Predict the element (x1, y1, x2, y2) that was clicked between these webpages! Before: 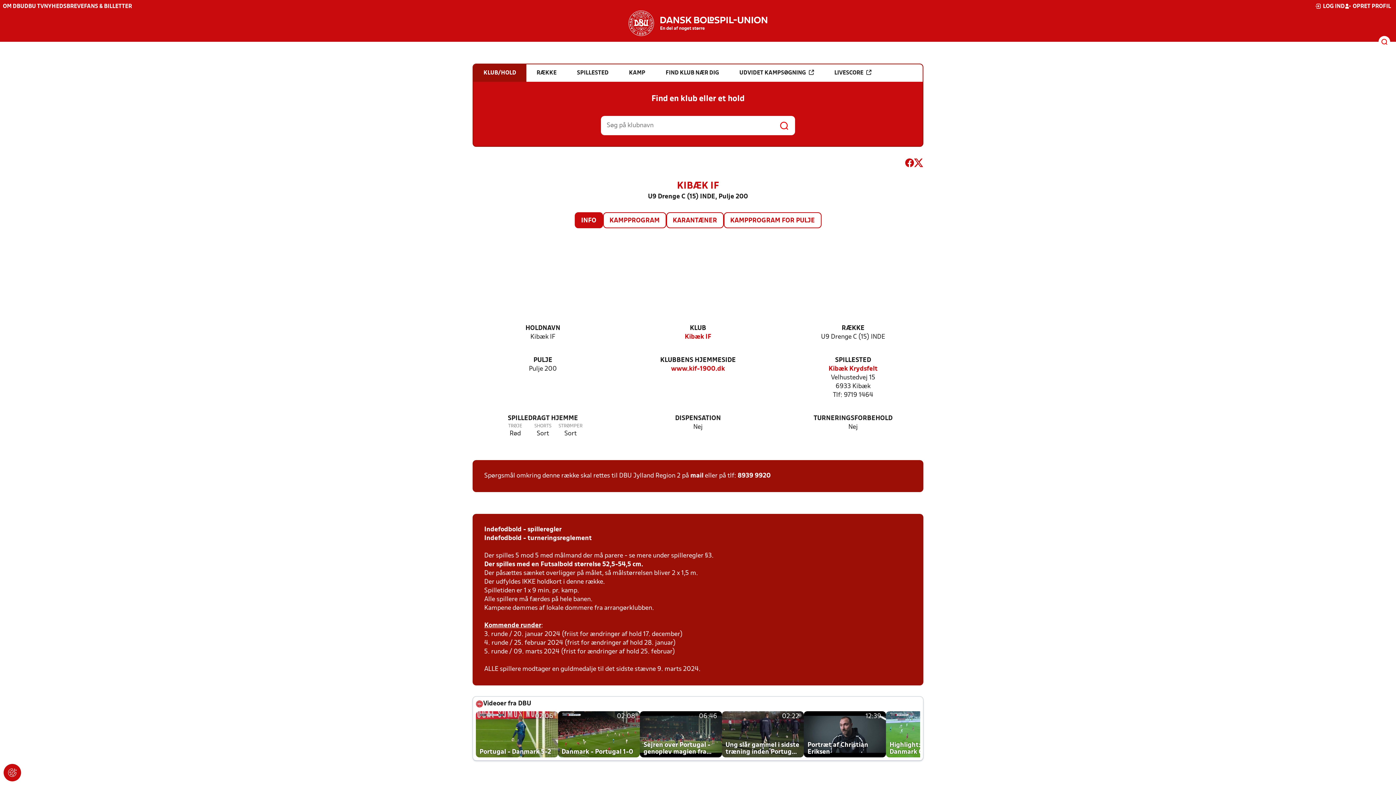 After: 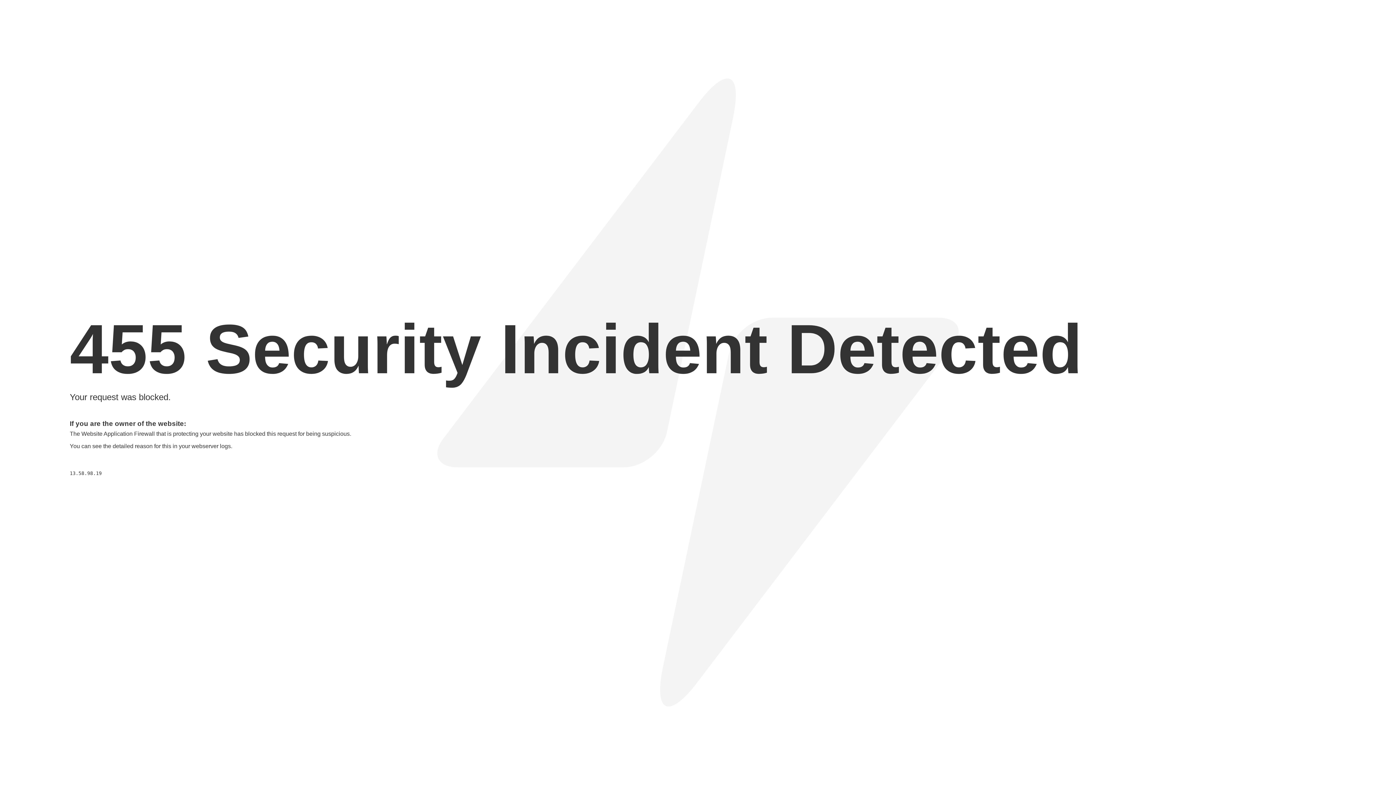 Action: bbox: (671, 365, 725, 373) label: www.kif-1900.dk